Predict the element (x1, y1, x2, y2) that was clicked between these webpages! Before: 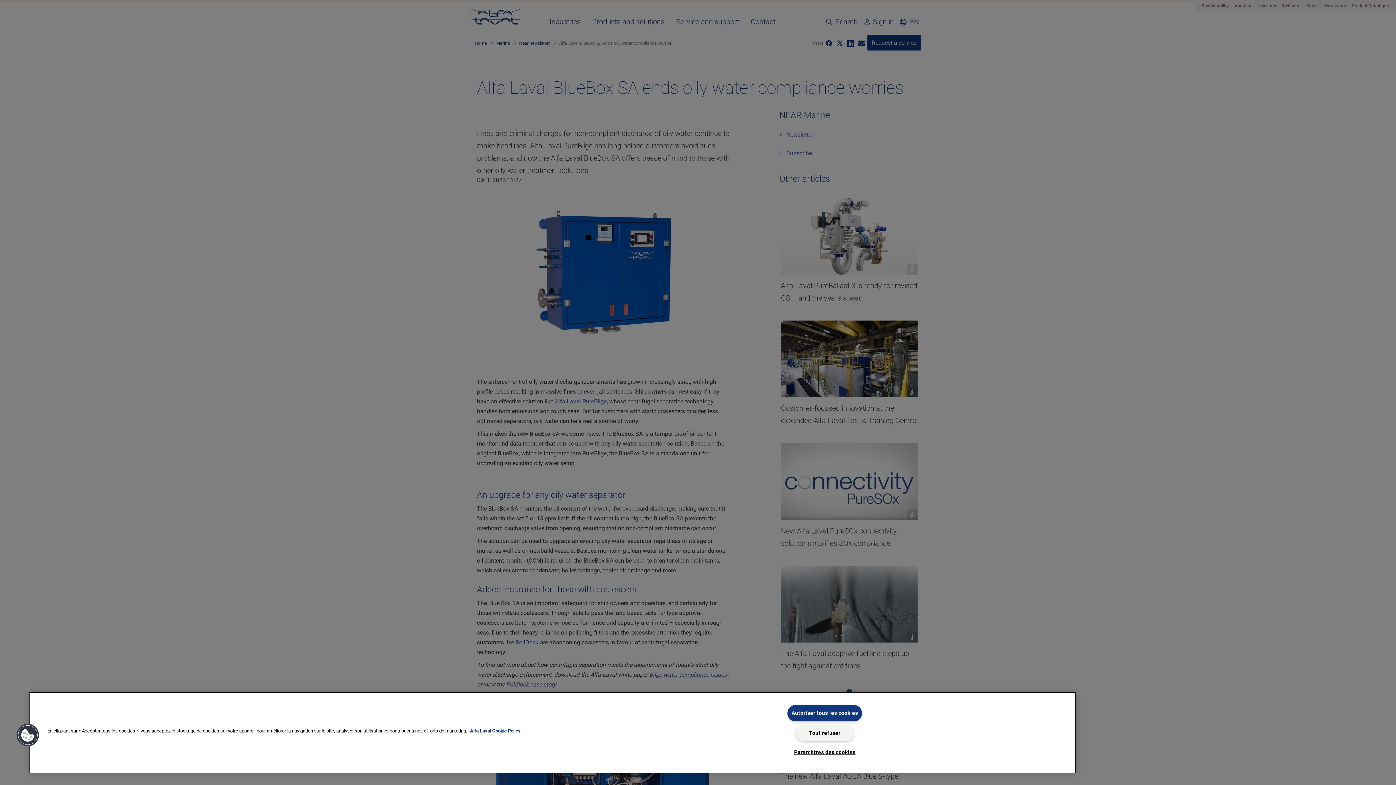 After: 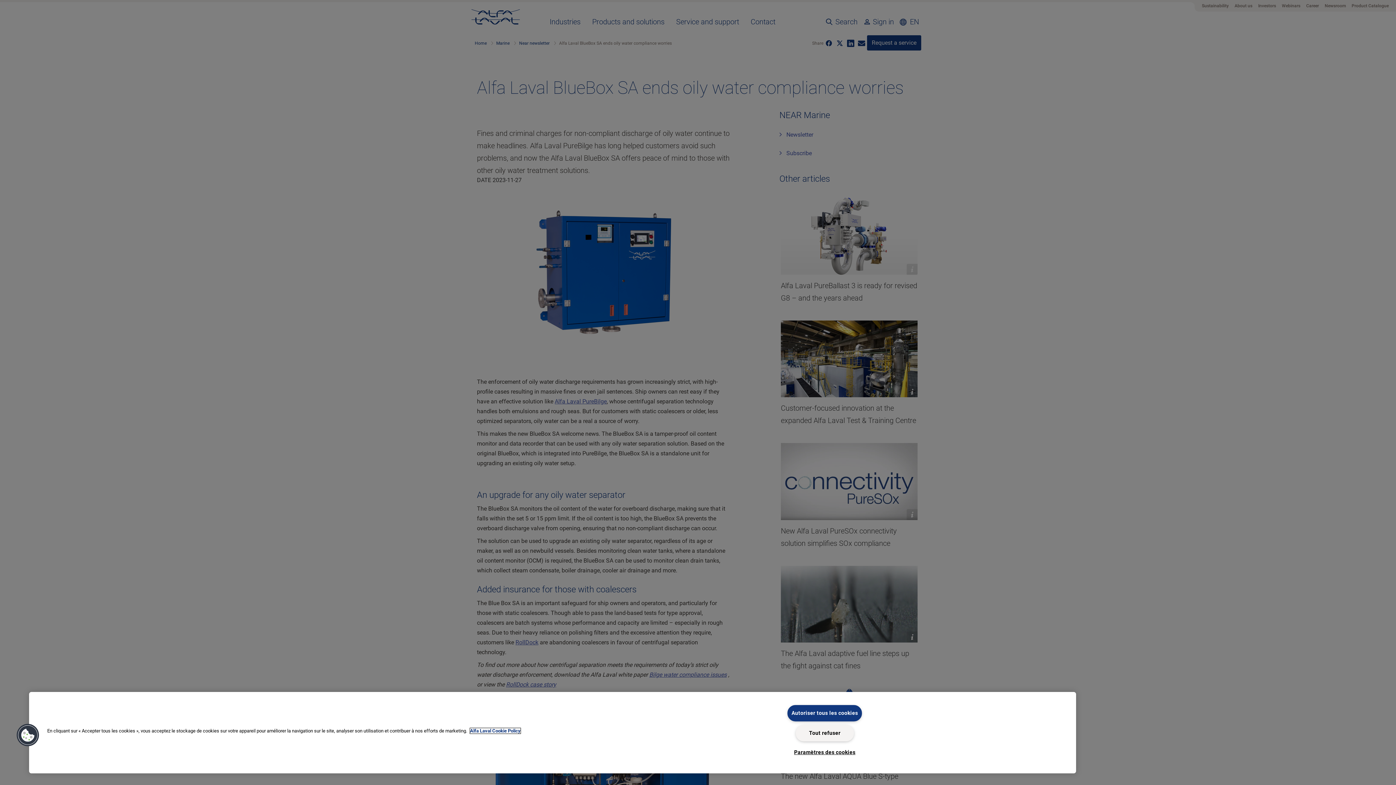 Action: bbox: (470, 728, 520, 734) label: Pour en savoir plus sur la protection de votre vie privée, s`ouvre dans une nouvelle fenêtre